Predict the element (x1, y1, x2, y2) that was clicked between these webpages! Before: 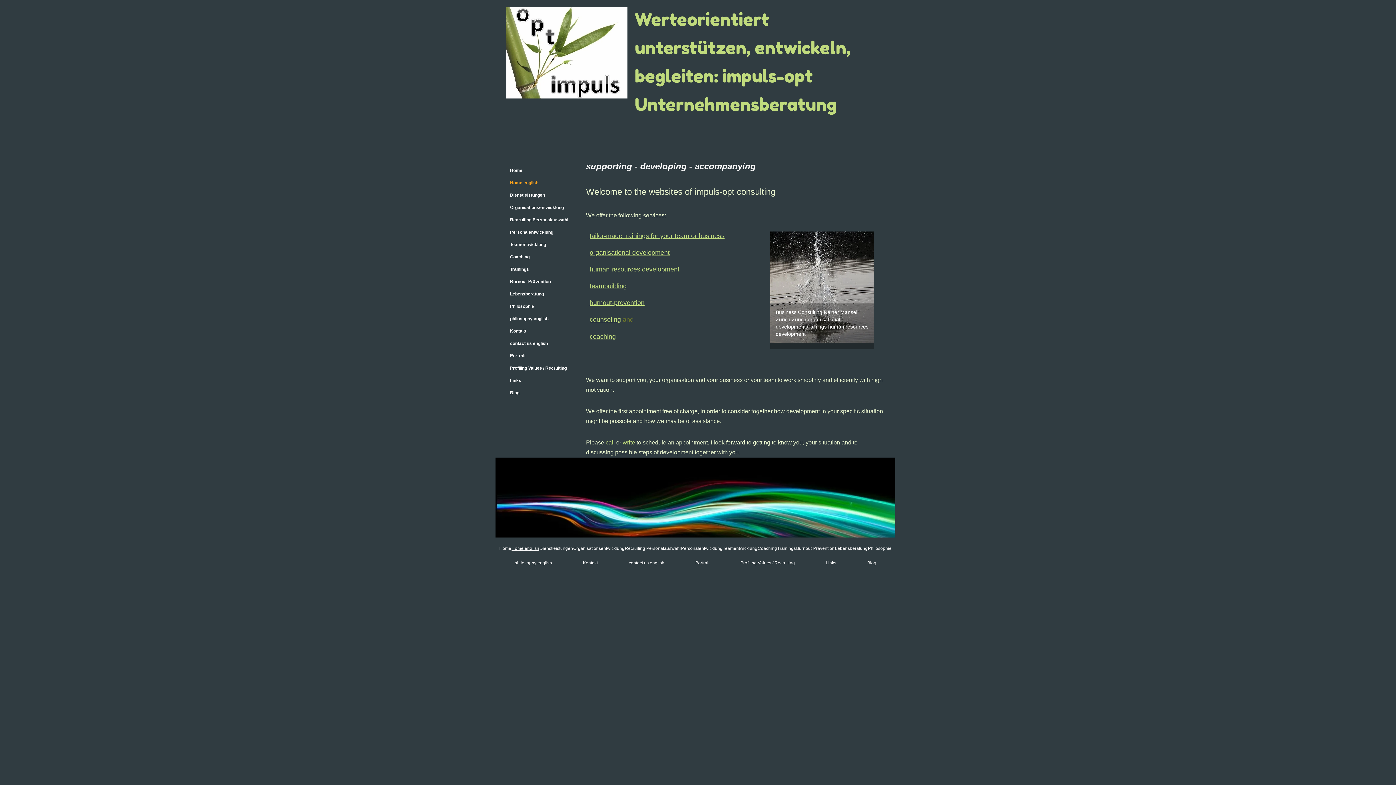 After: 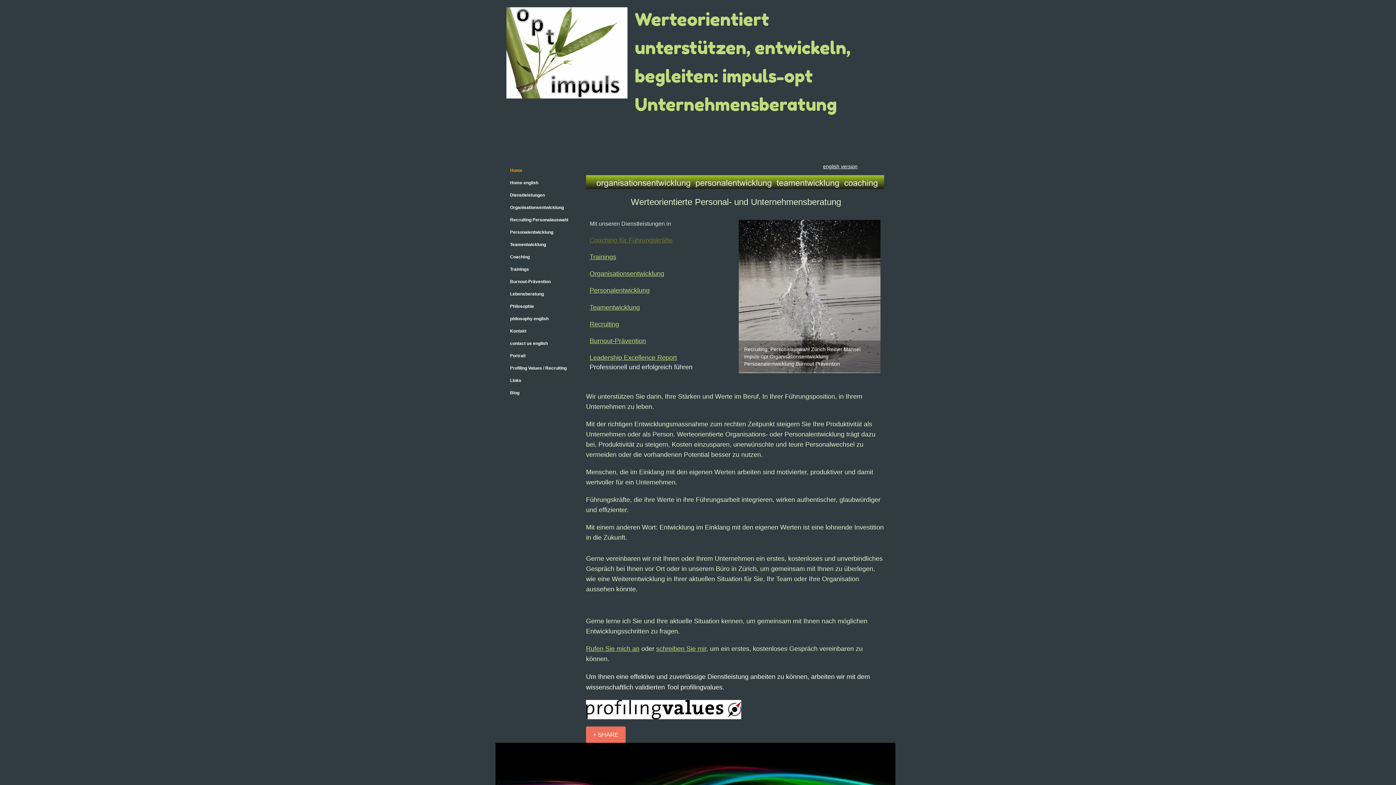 Action: bbox: (499, 541, 511, 556) label: Home